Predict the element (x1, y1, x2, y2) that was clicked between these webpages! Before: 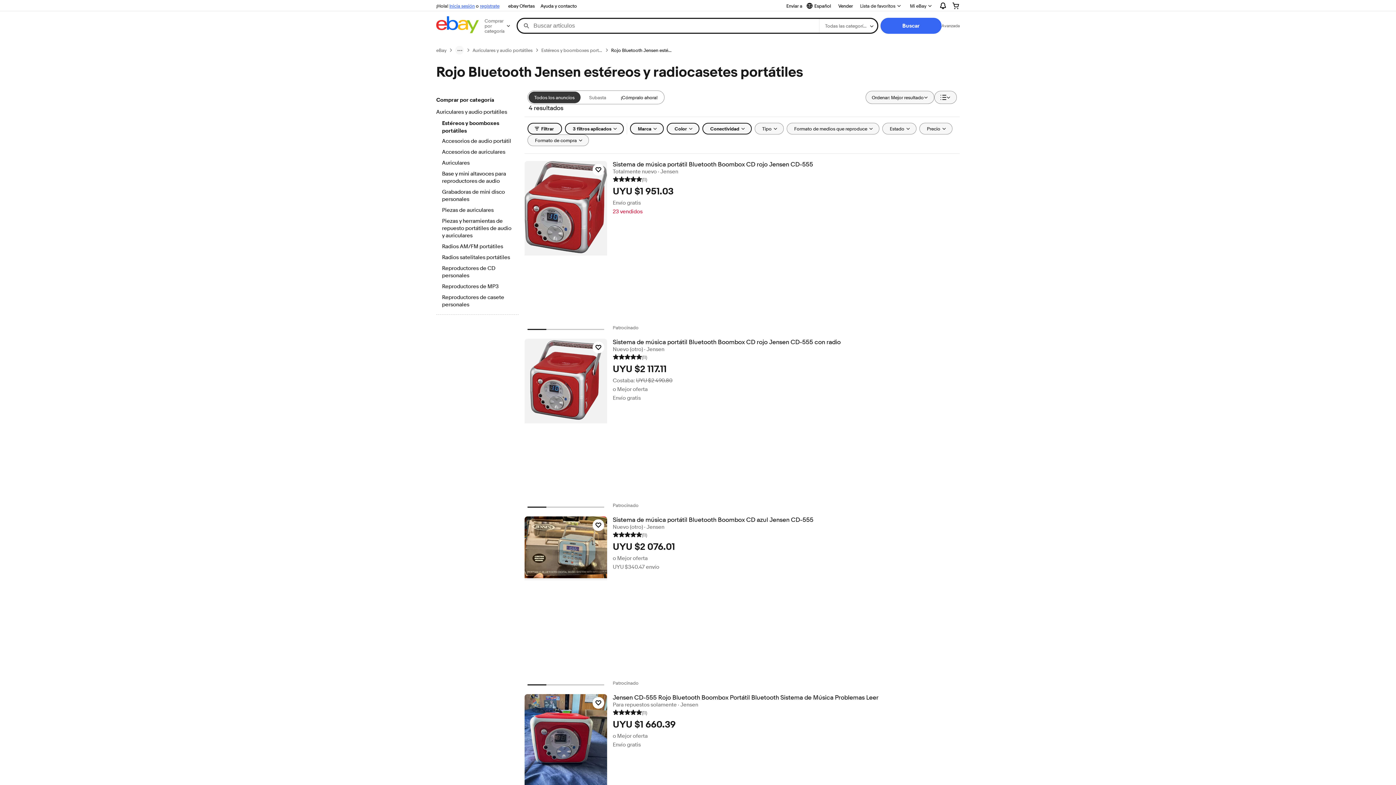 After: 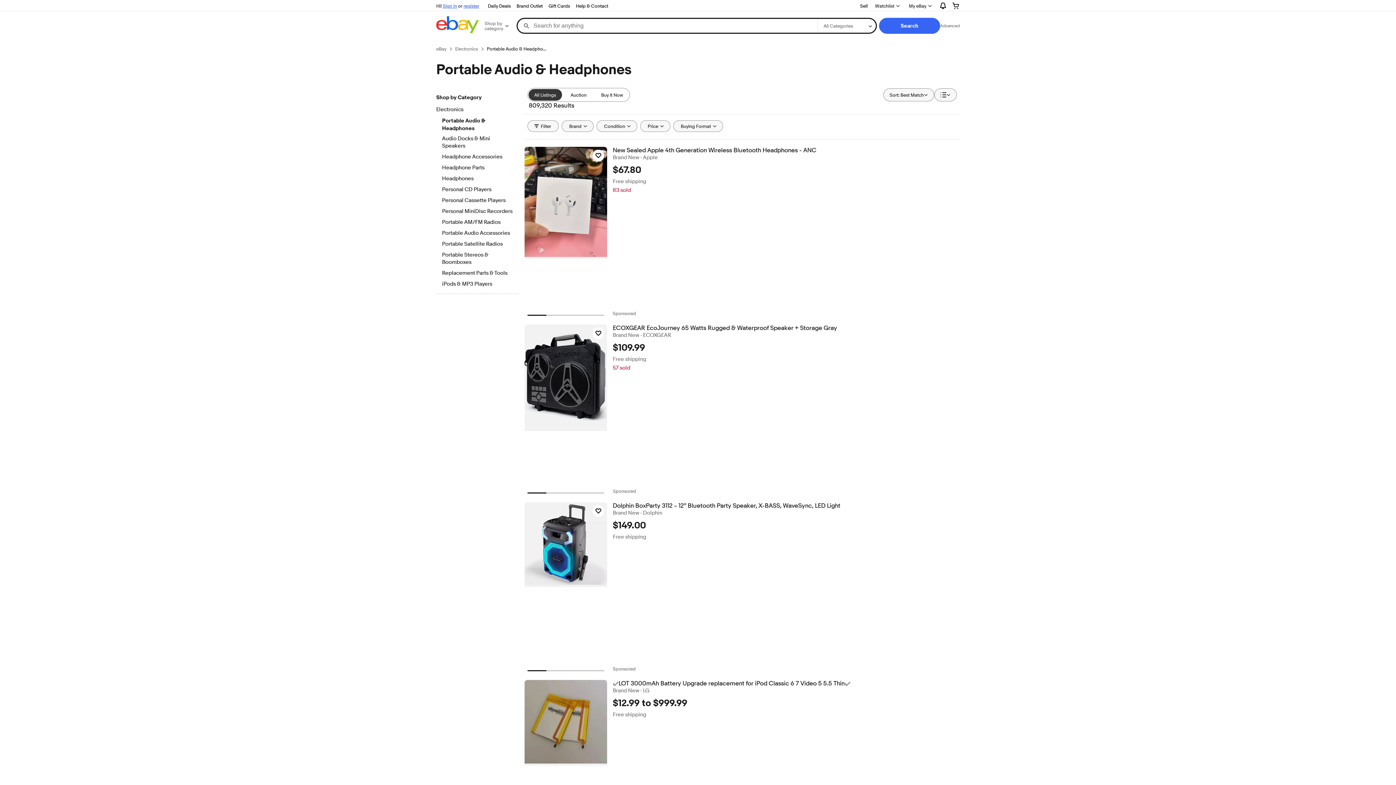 Action: label: Auriculares y audio portátiles bbox: (436, 108, 518, 116)